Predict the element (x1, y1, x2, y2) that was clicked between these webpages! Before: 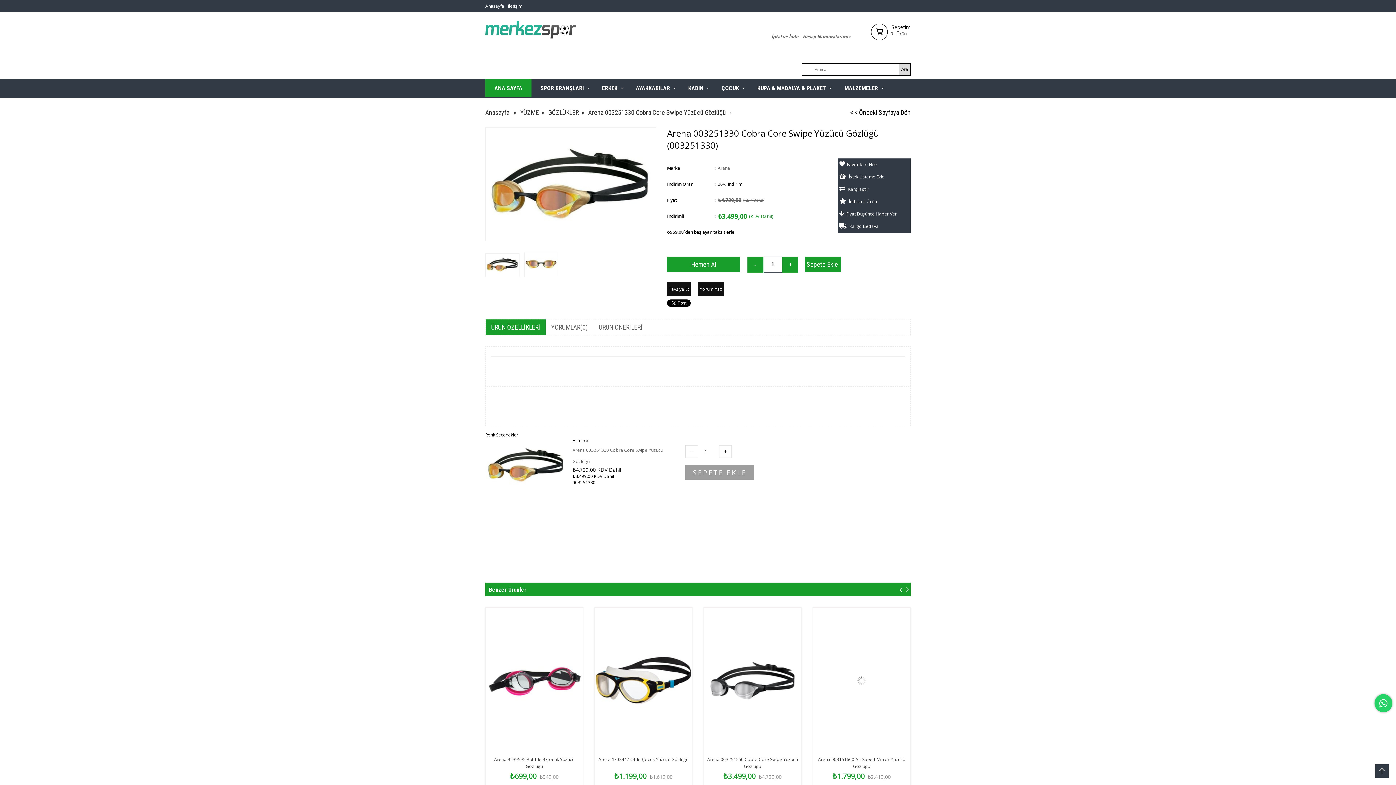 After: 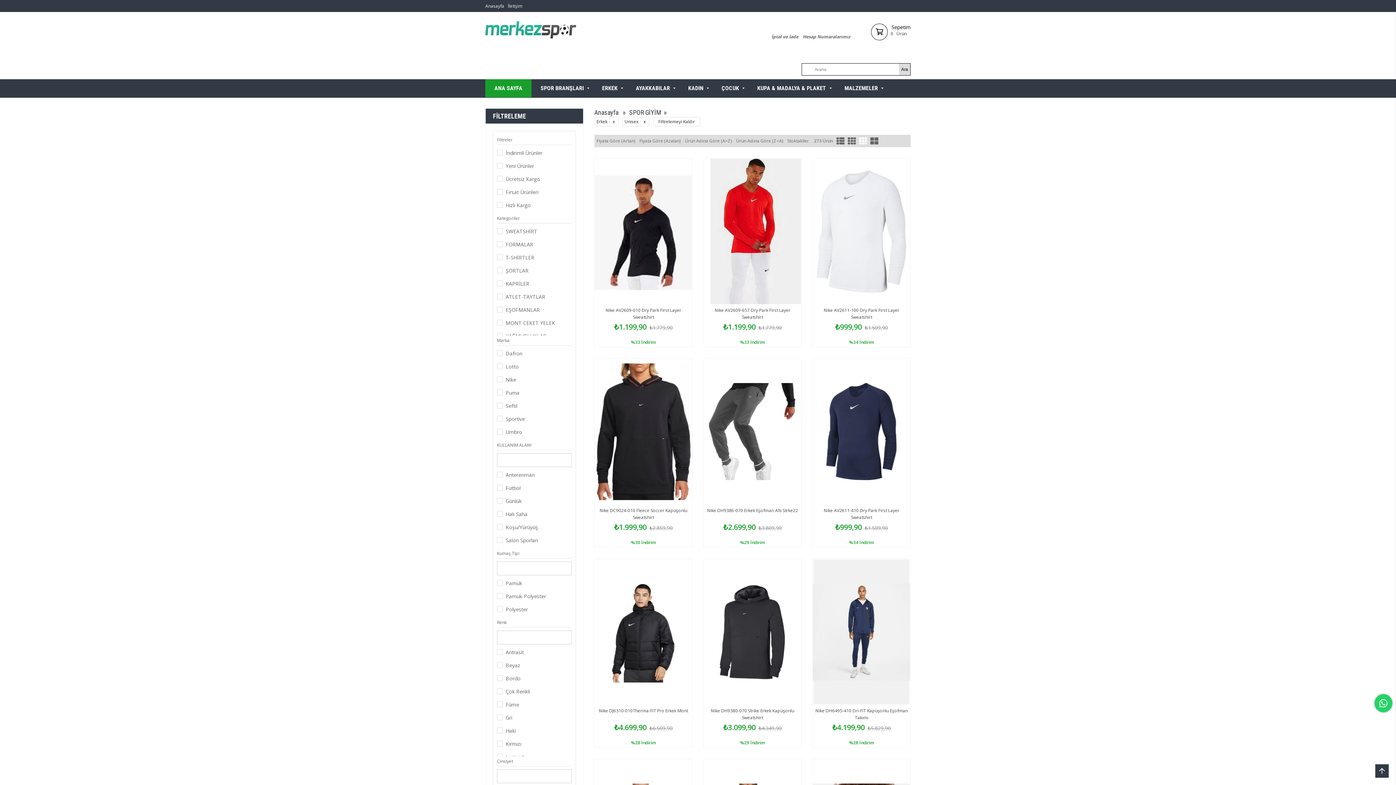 Action: label: ERKEK bbox: (602, 79, 617, 97)